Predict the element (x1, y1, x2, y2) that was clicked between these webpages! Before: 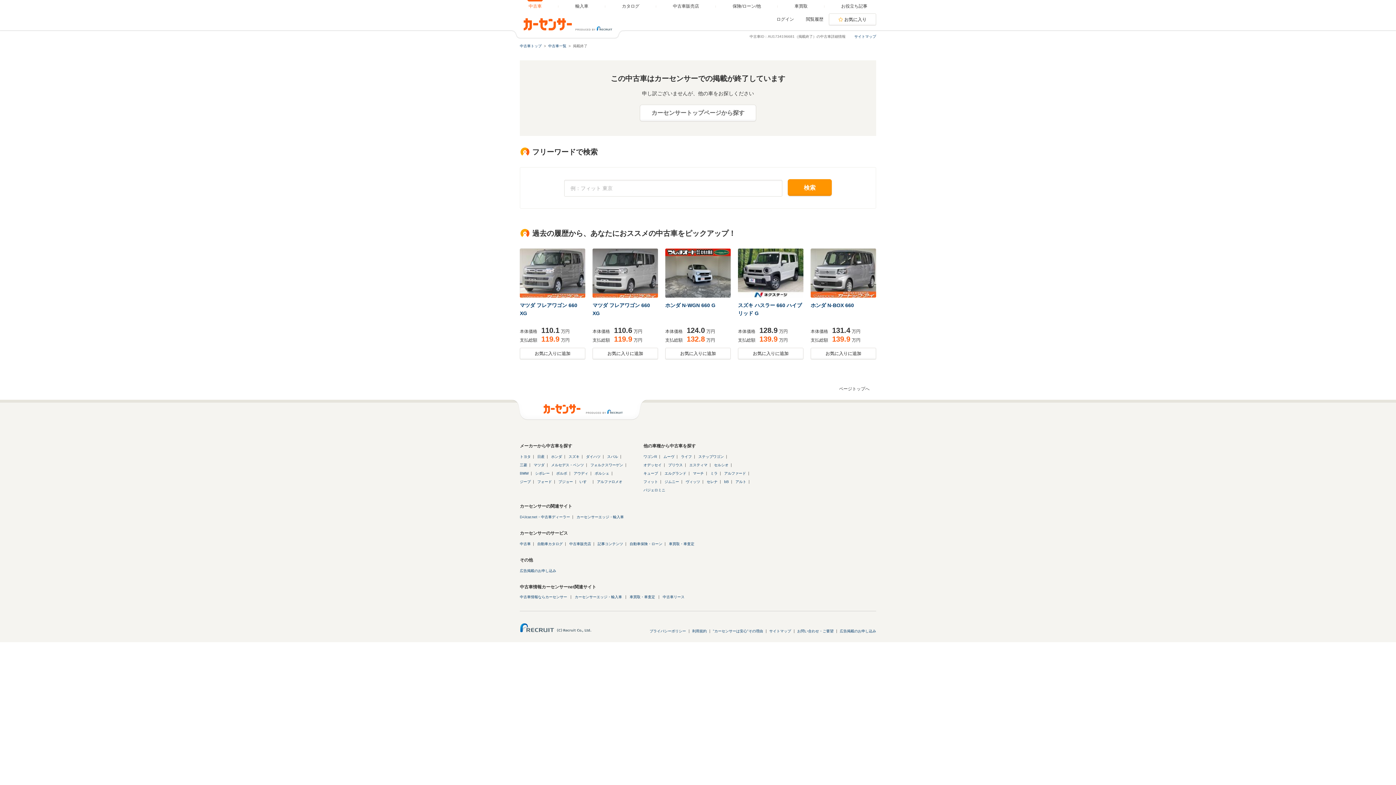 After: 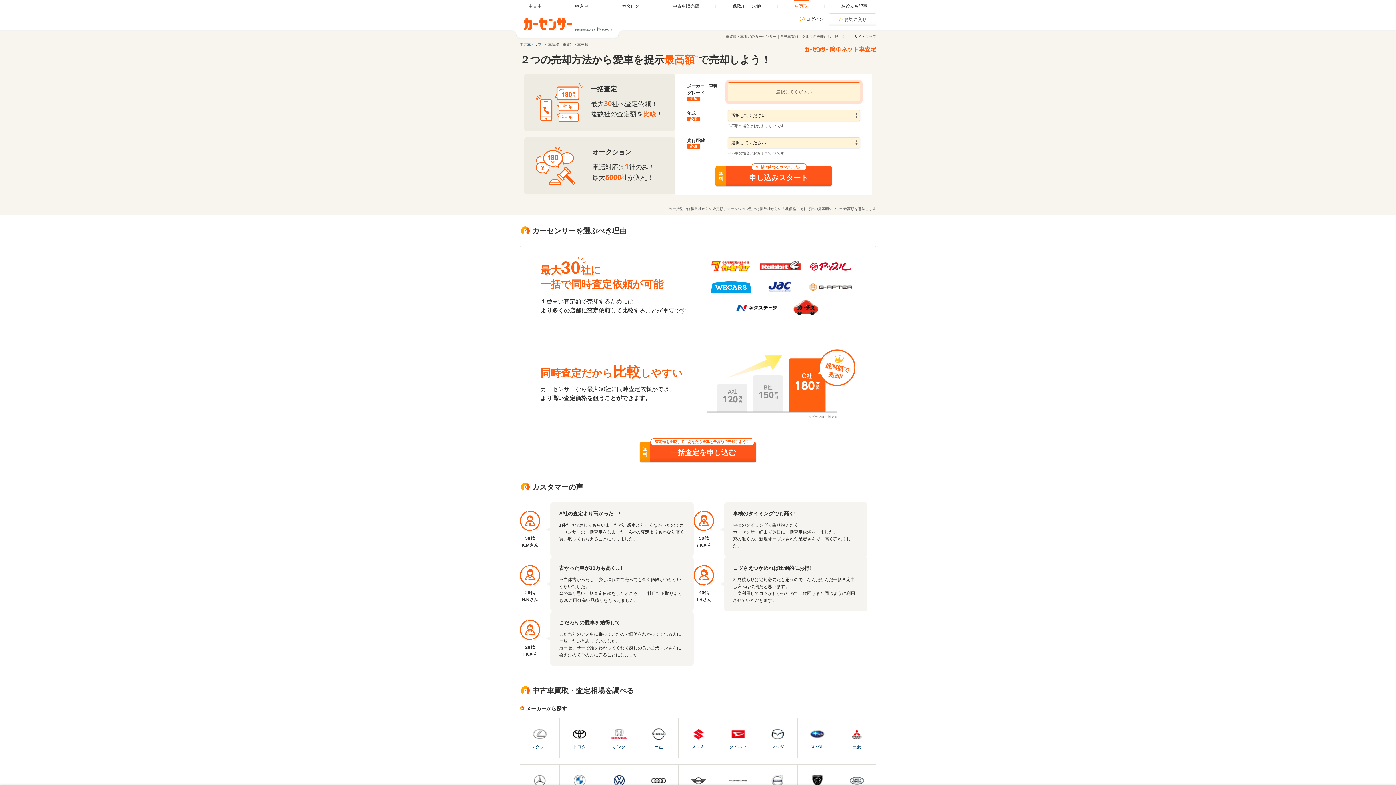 Action: label: 車買取 bbox: (777, 0, 824, 12)